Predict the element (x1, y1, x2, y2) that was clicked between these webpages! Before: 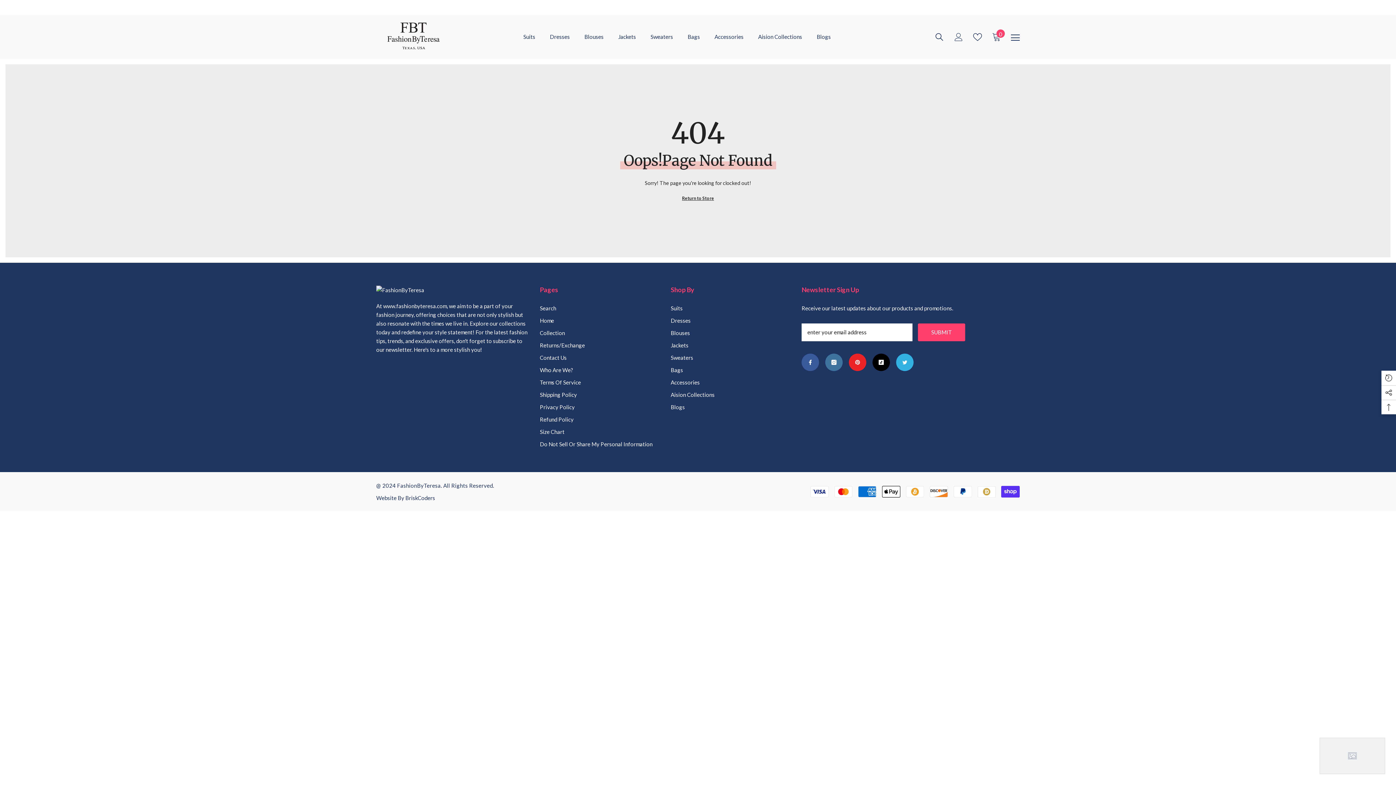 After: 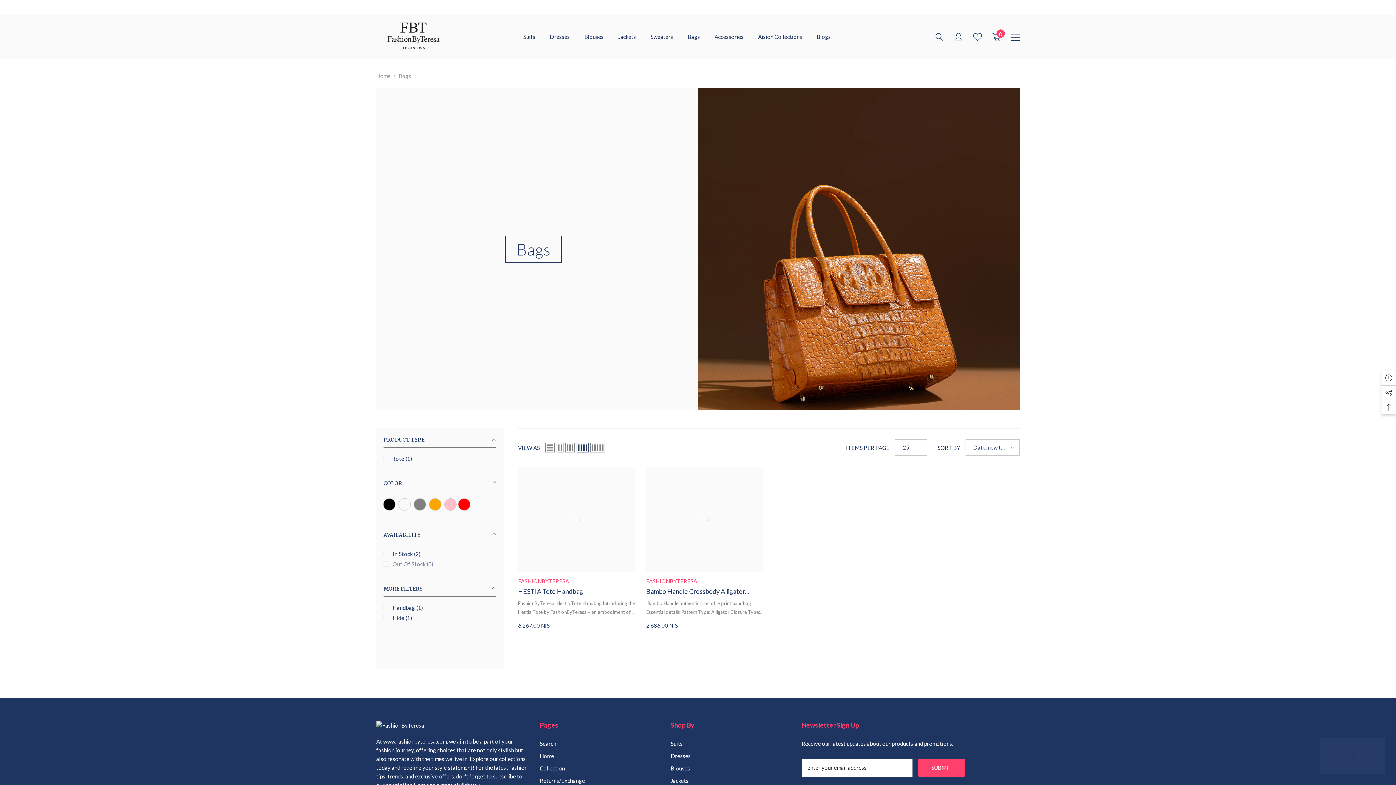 Action: label: Bags bbox: (670, 364, 683, 376)